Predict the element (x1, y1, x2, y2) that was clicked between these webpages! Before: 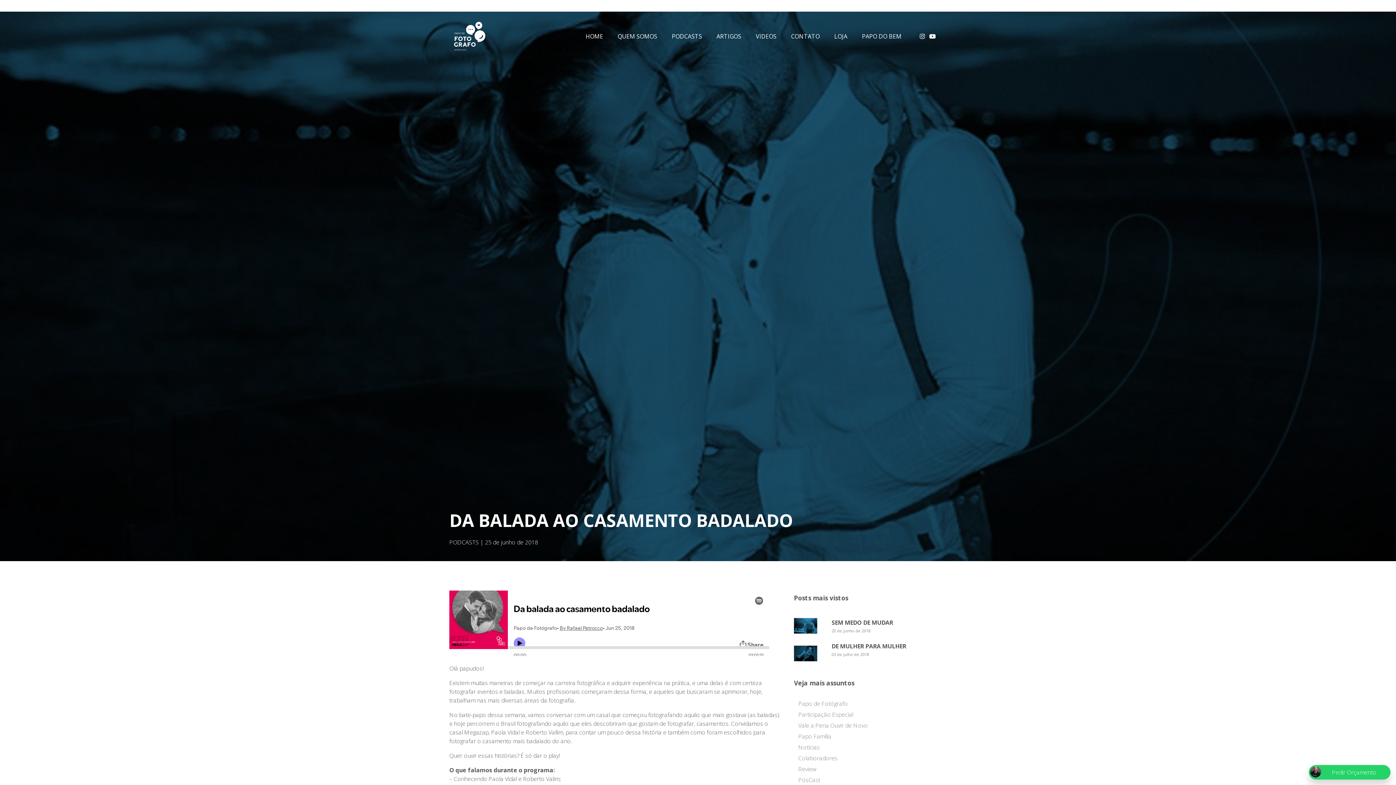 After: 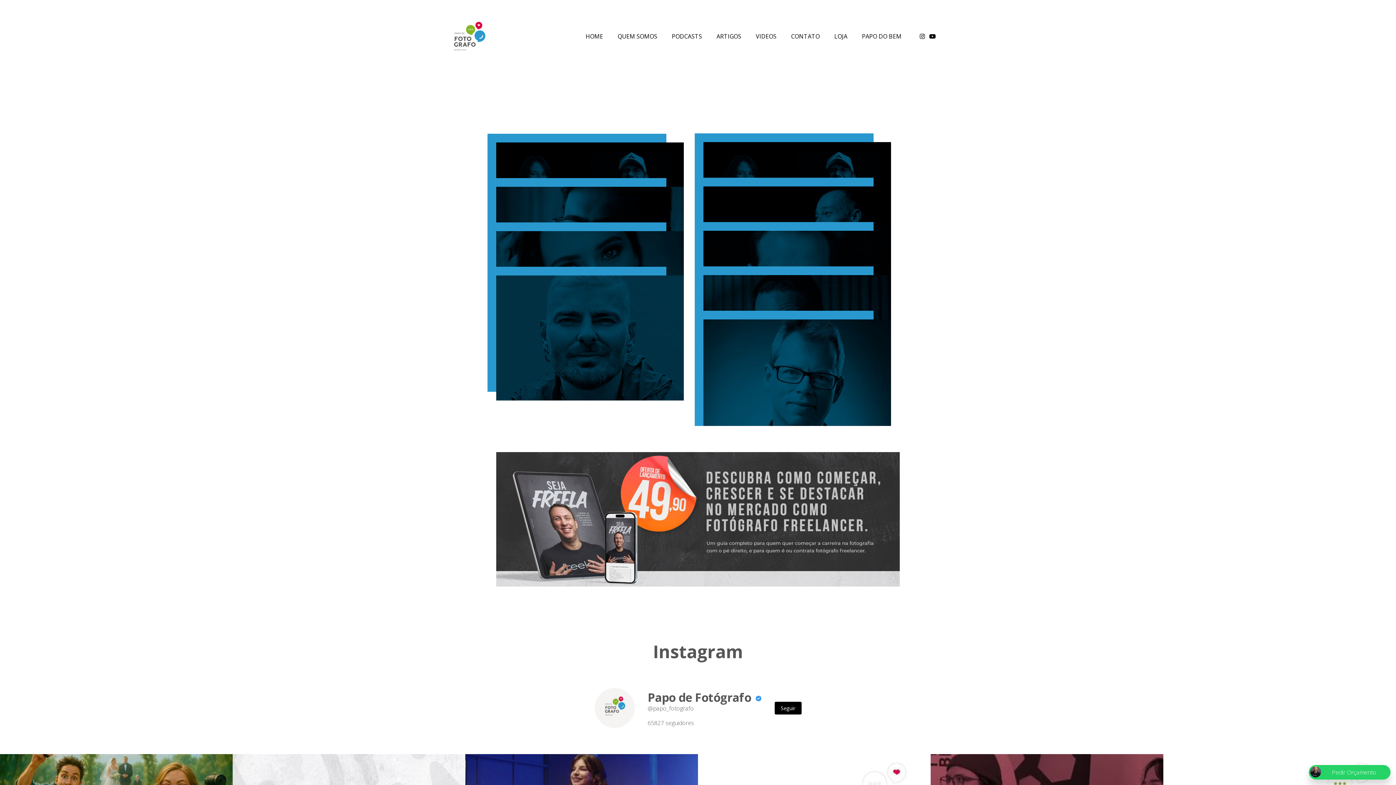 Action: bbox: (798, 776, 820, 784) label: PósCast